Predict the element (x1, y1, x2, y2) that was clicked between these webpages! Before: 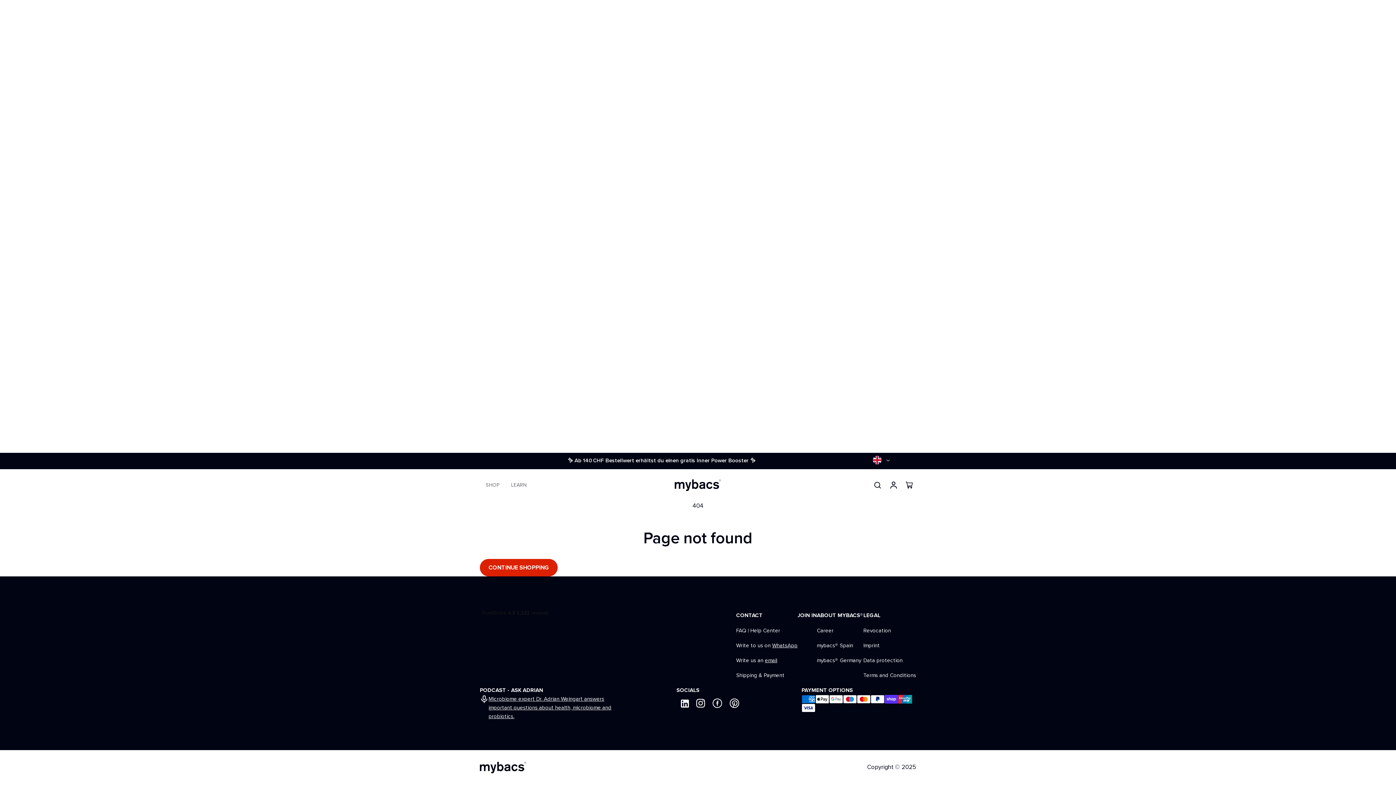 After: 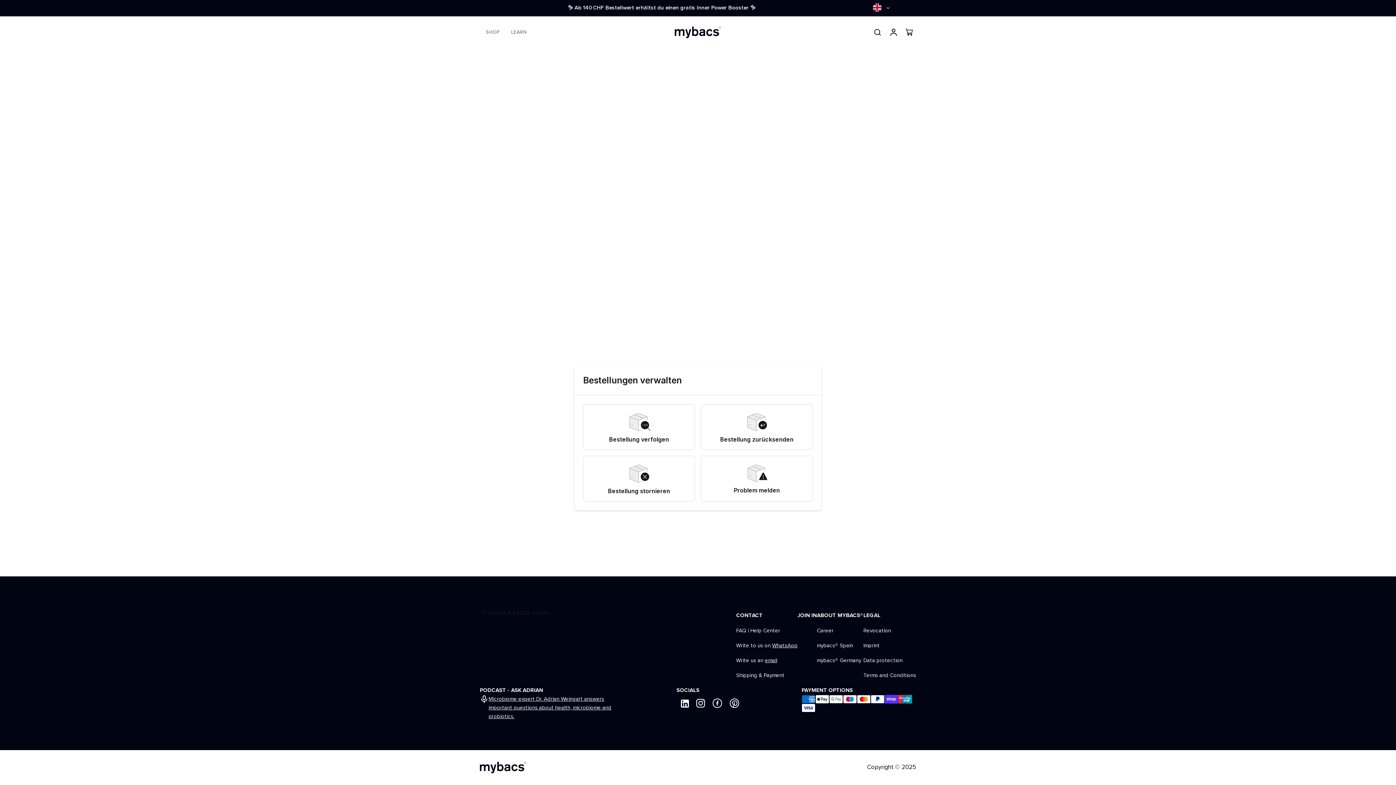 Action: bbox: (736, 623, 797, 638) label: FAQ | Help Center